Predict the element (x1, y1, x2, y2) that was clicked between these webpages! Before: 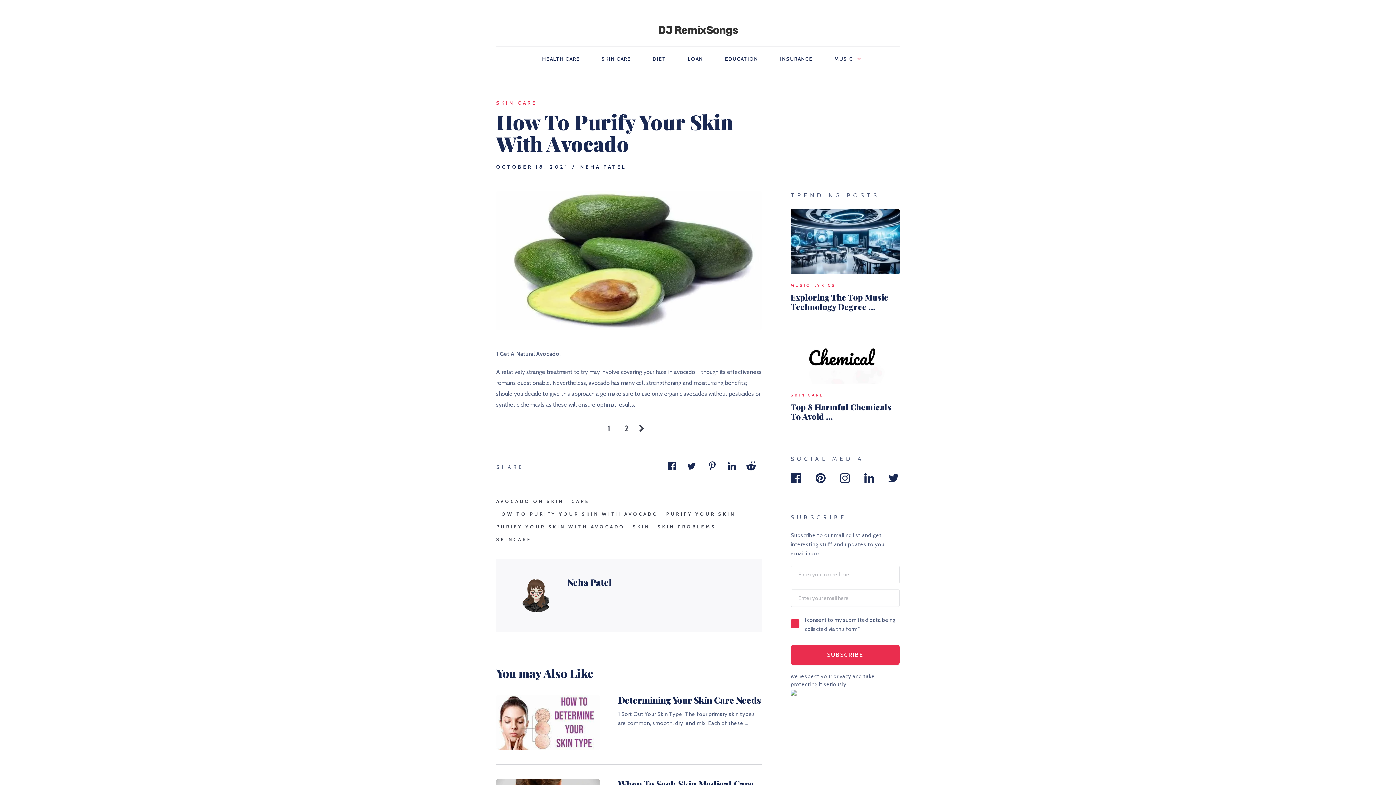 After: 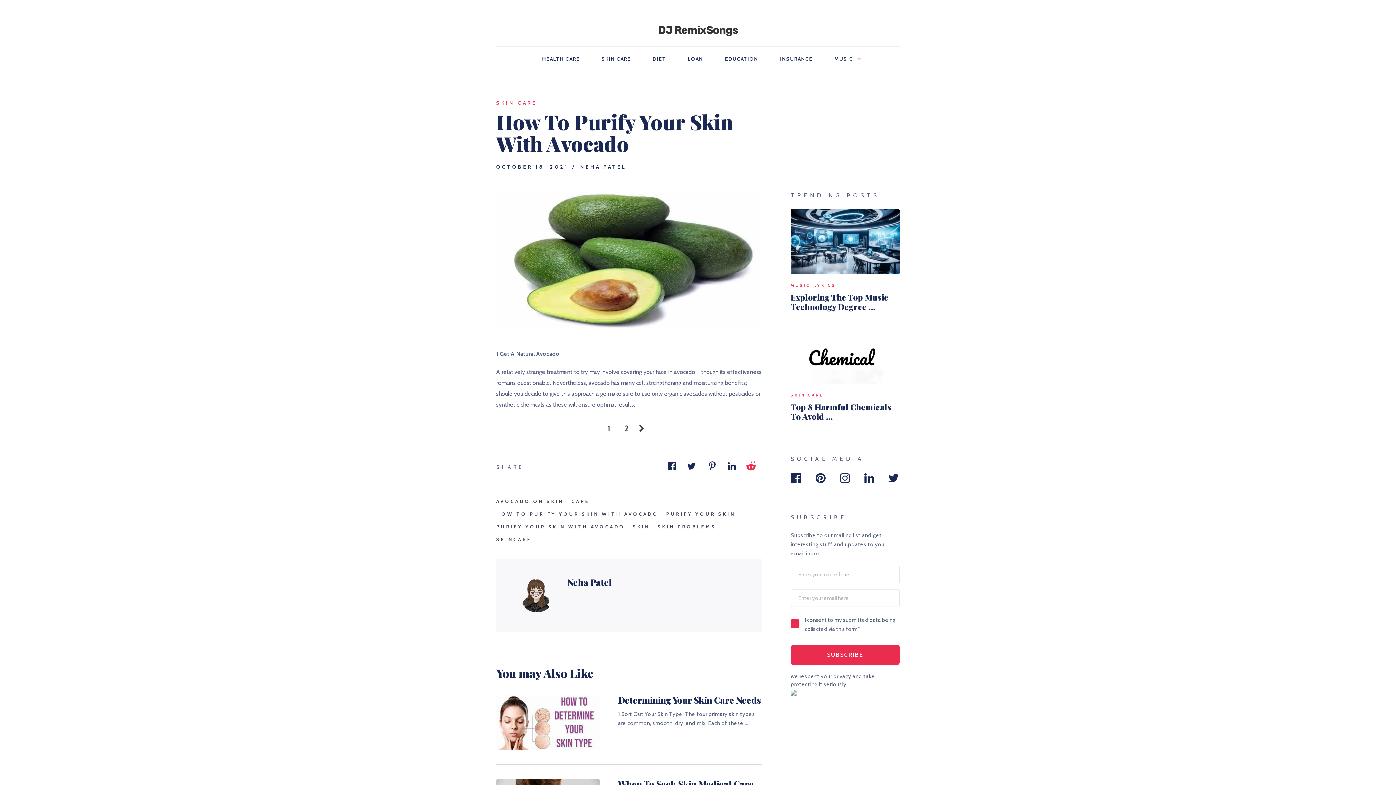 Action: bbox: (743, 461, 756, 473)